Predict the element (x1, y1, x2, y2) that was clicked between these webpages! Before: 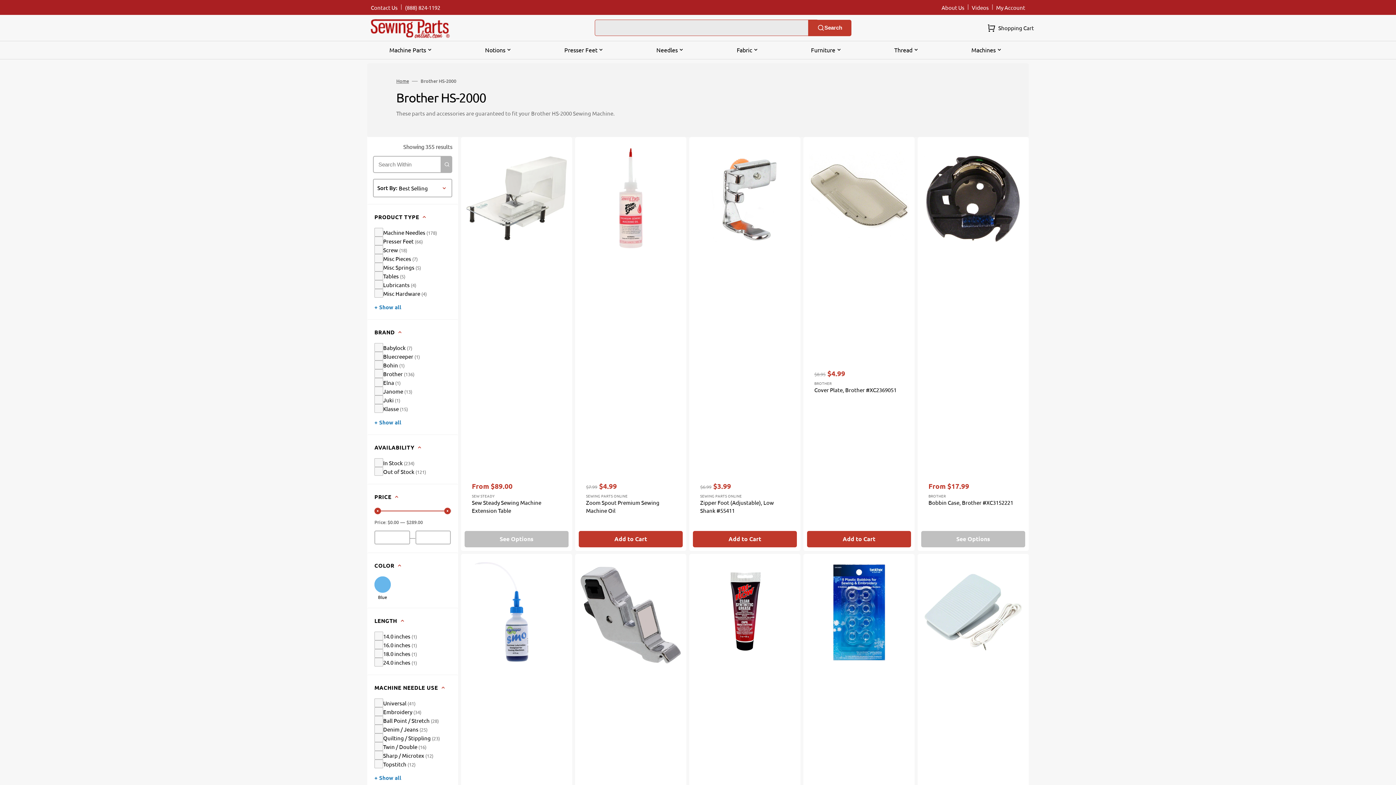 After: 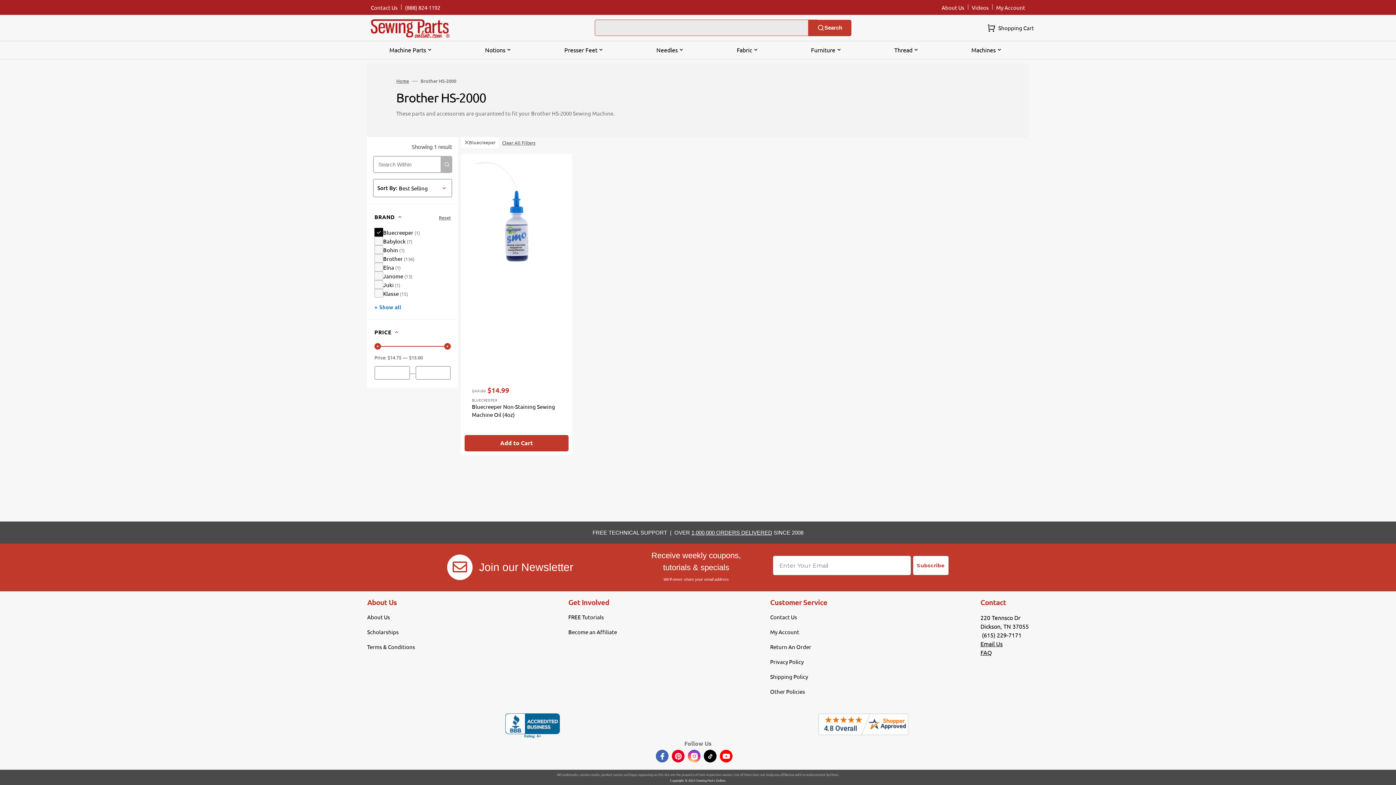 Action: label: Filter by: 'Bluecreeper' in 'Brand' bbox: (367, 352, 427, 360)